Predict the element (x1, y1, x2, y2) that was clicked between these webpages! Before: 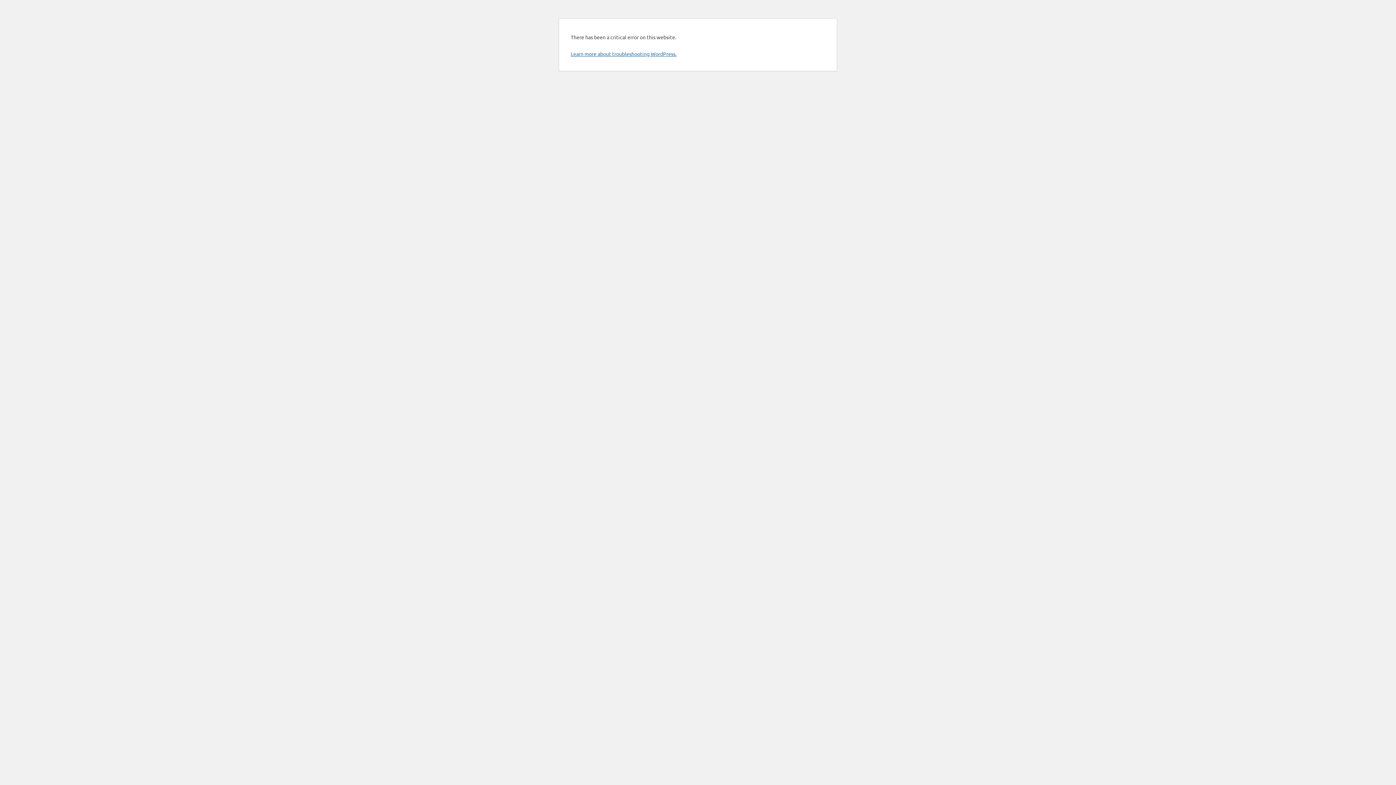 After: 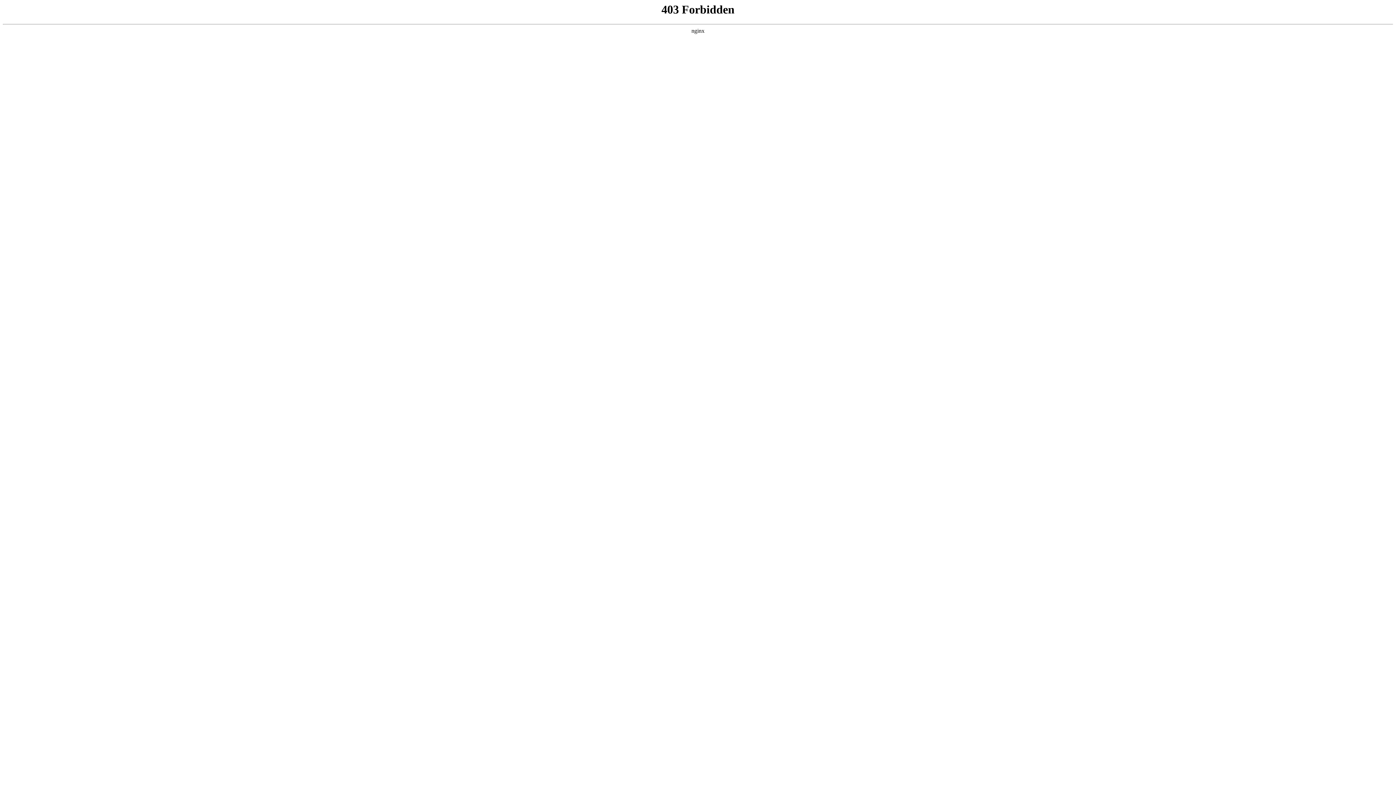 Action: label: Learn more about troubleshooting WordPress. bbox: (570, 50, 676, 57)